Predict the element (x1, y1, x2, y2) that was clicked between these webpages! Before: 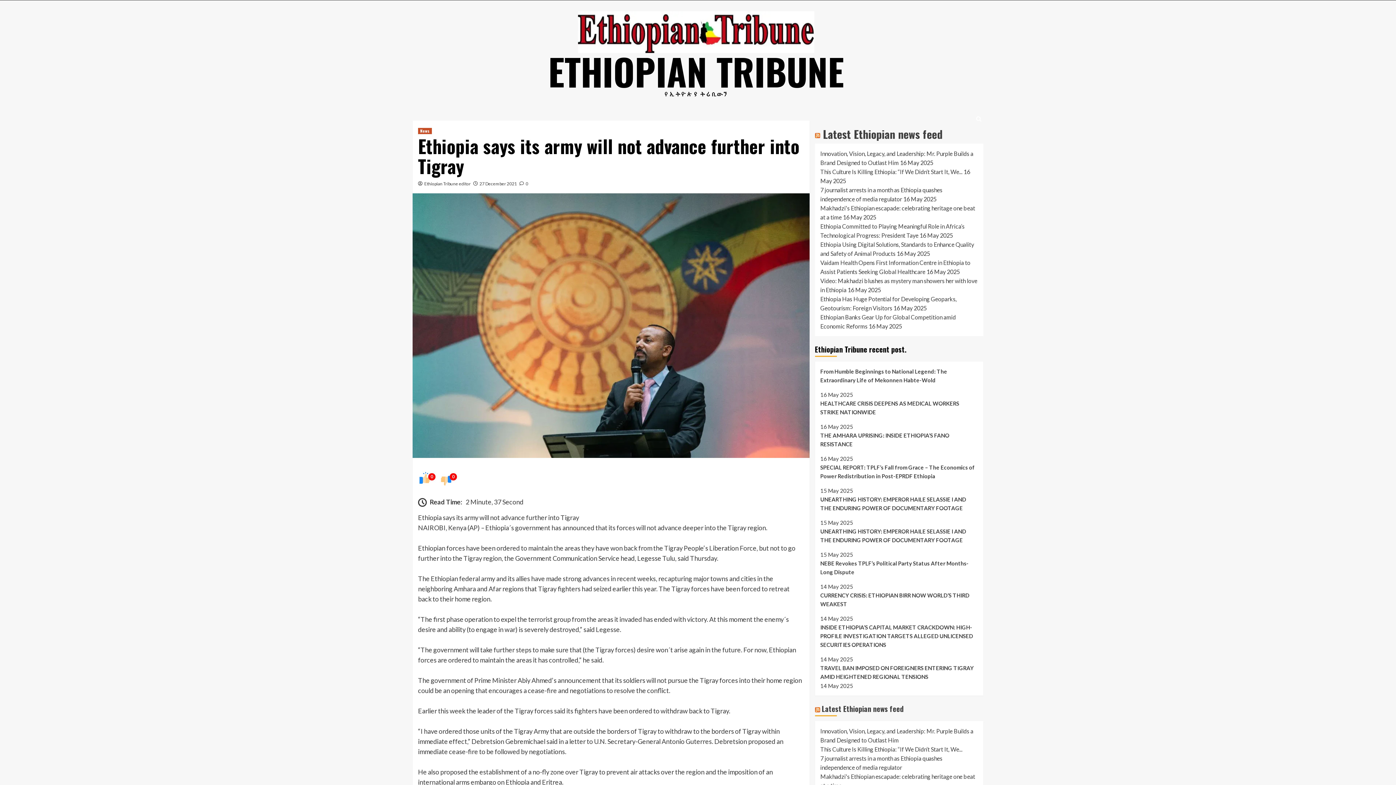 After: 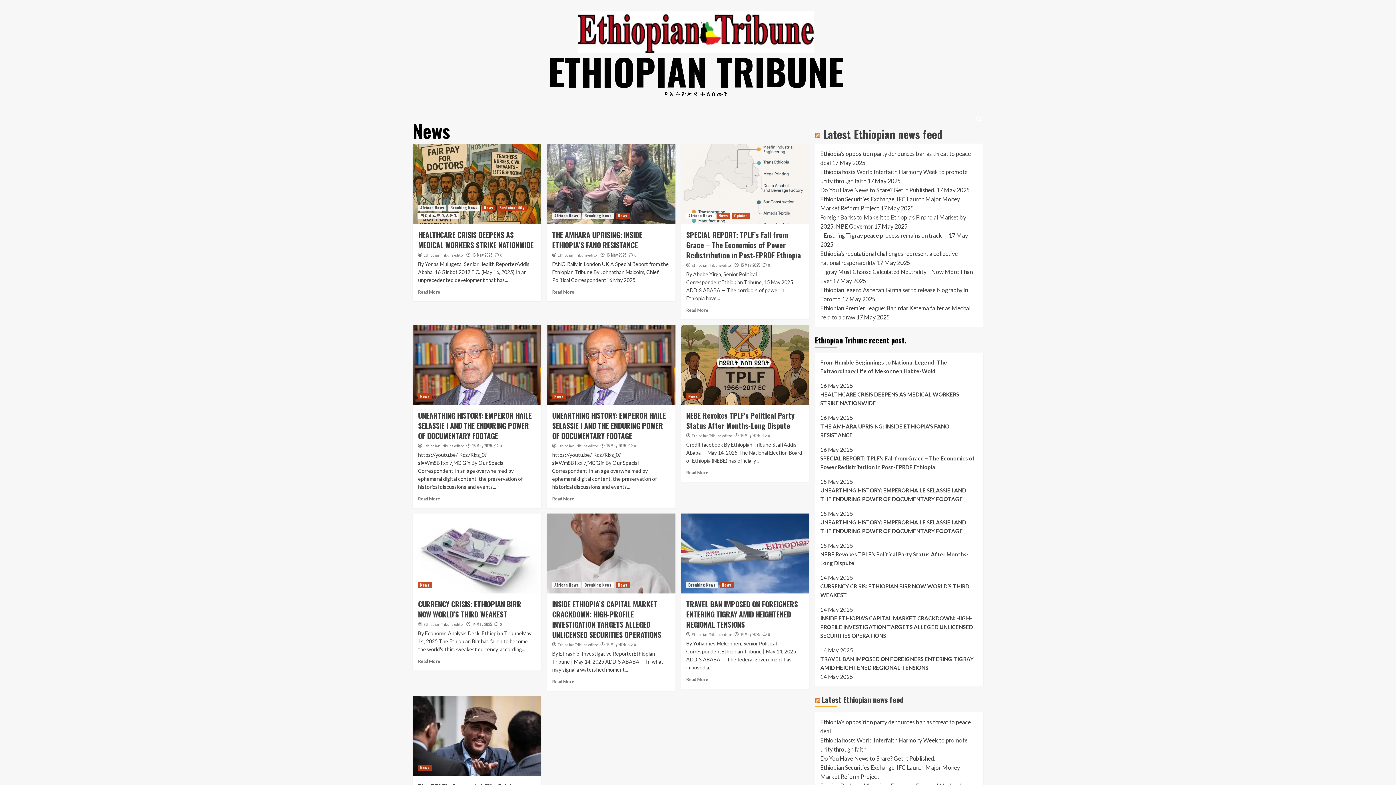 Action: label: News bbox: (418, 128, 432, 134)